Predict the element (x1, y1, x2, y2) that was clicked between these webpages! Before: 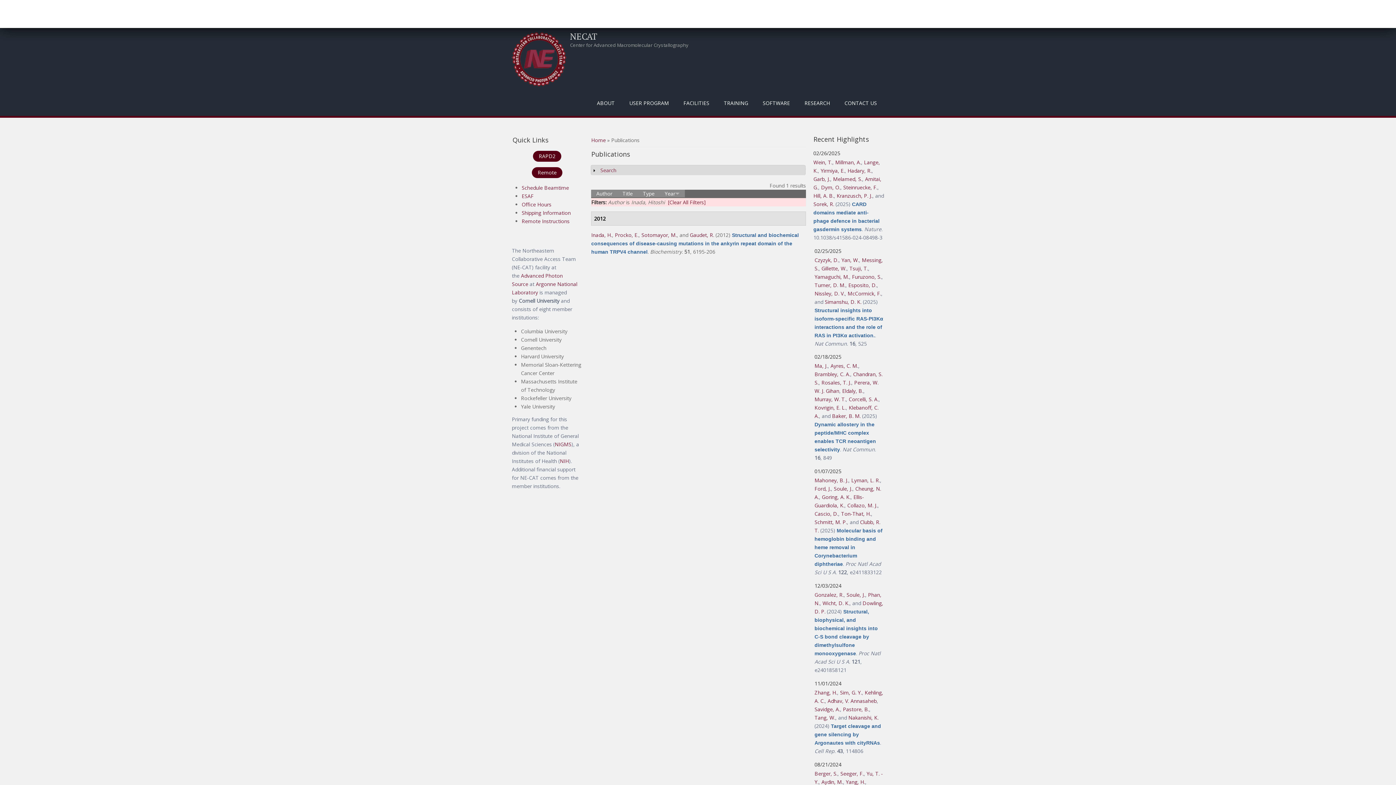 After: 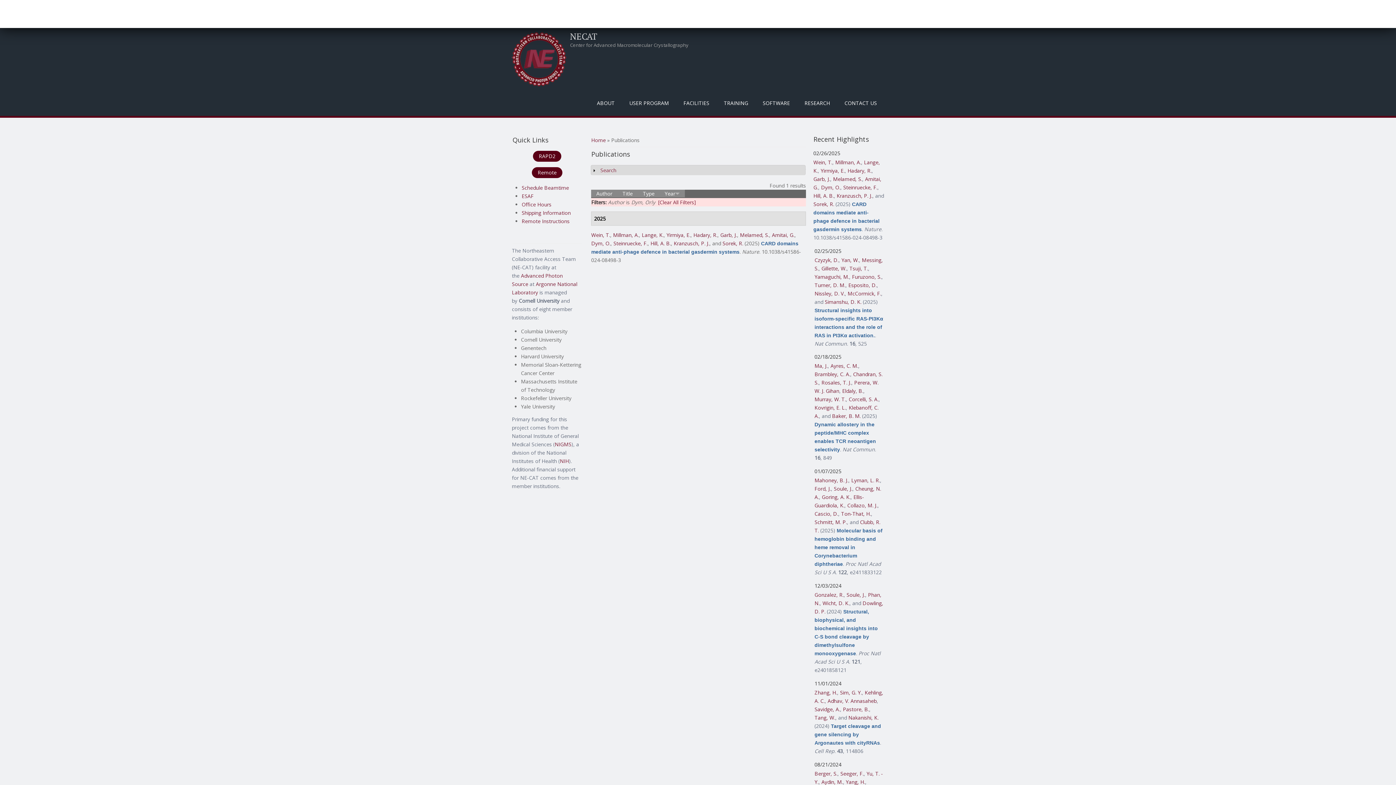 Action: label: Dym, O. bbox: (821, 183, 840, 190)